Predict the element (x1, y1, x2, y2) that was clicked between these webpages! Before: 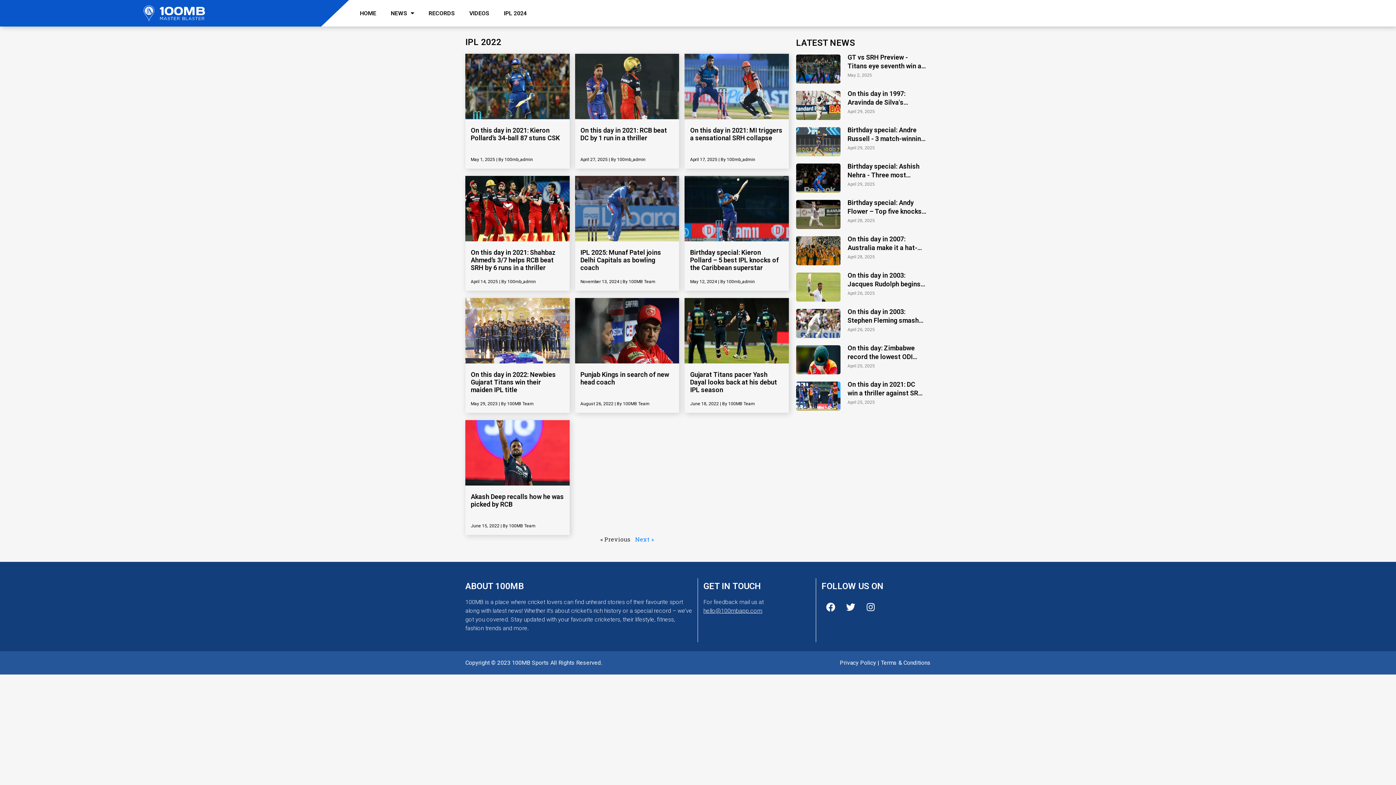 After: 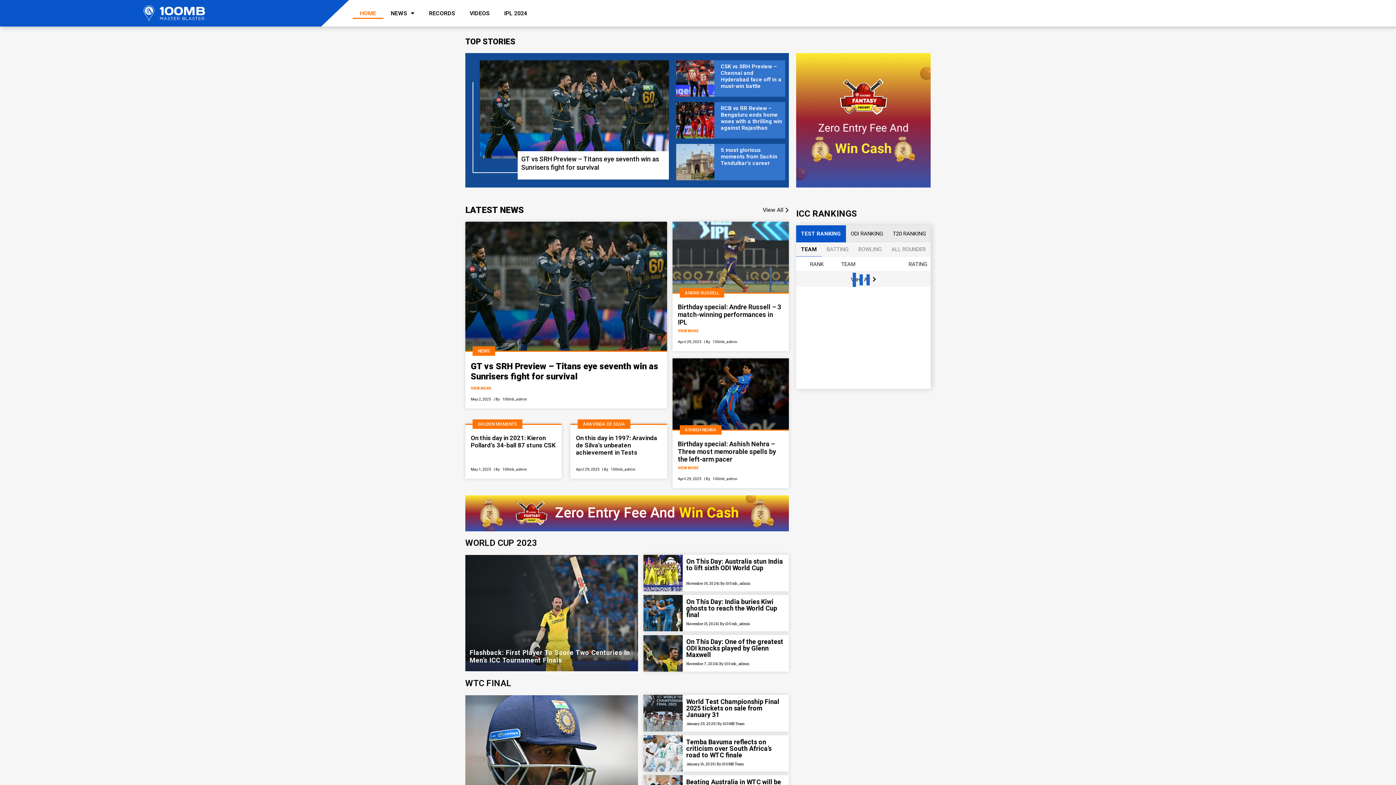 Action: bbox: (143, 5, 205, 21)